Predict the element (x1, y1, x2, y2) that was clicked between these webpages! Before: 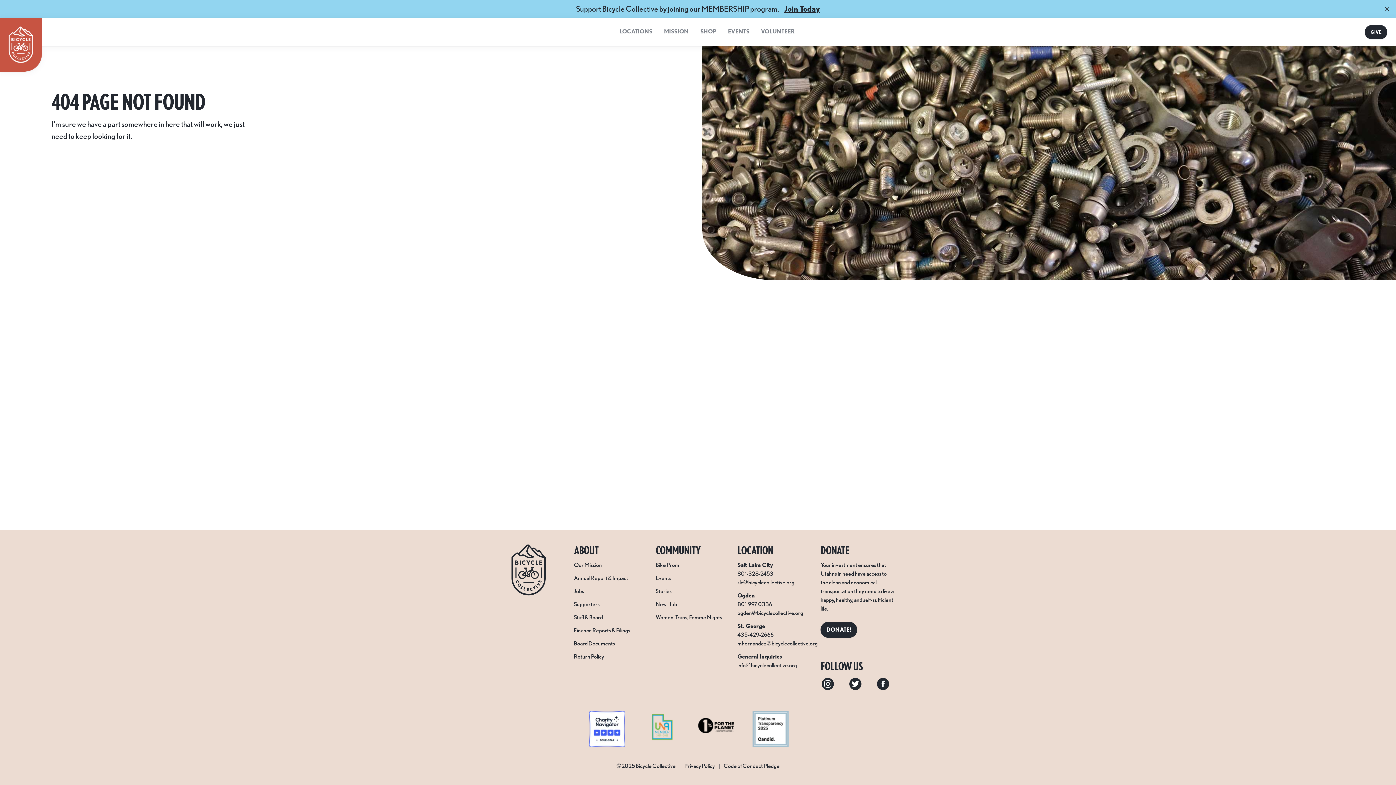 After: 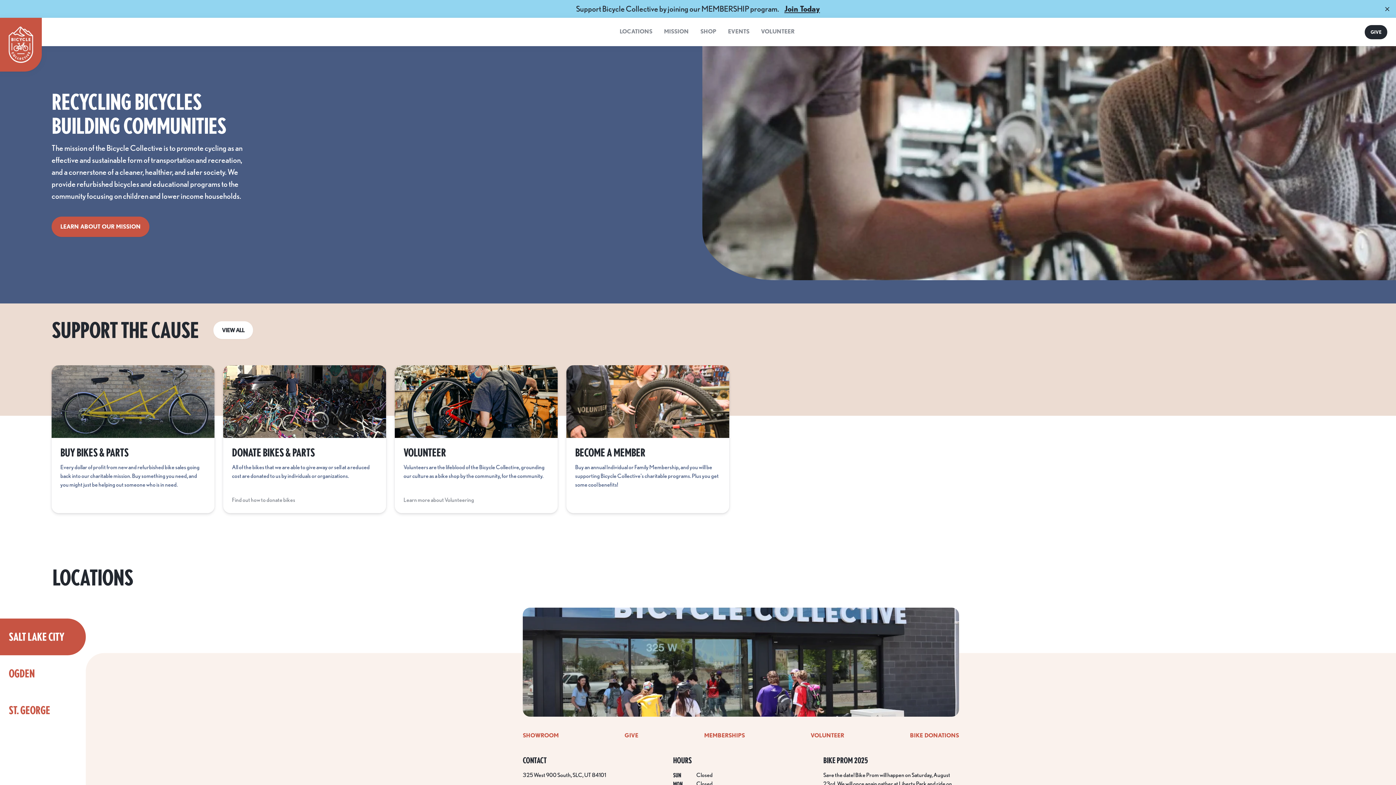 Action: bbox: (0, 17, 41, 71)